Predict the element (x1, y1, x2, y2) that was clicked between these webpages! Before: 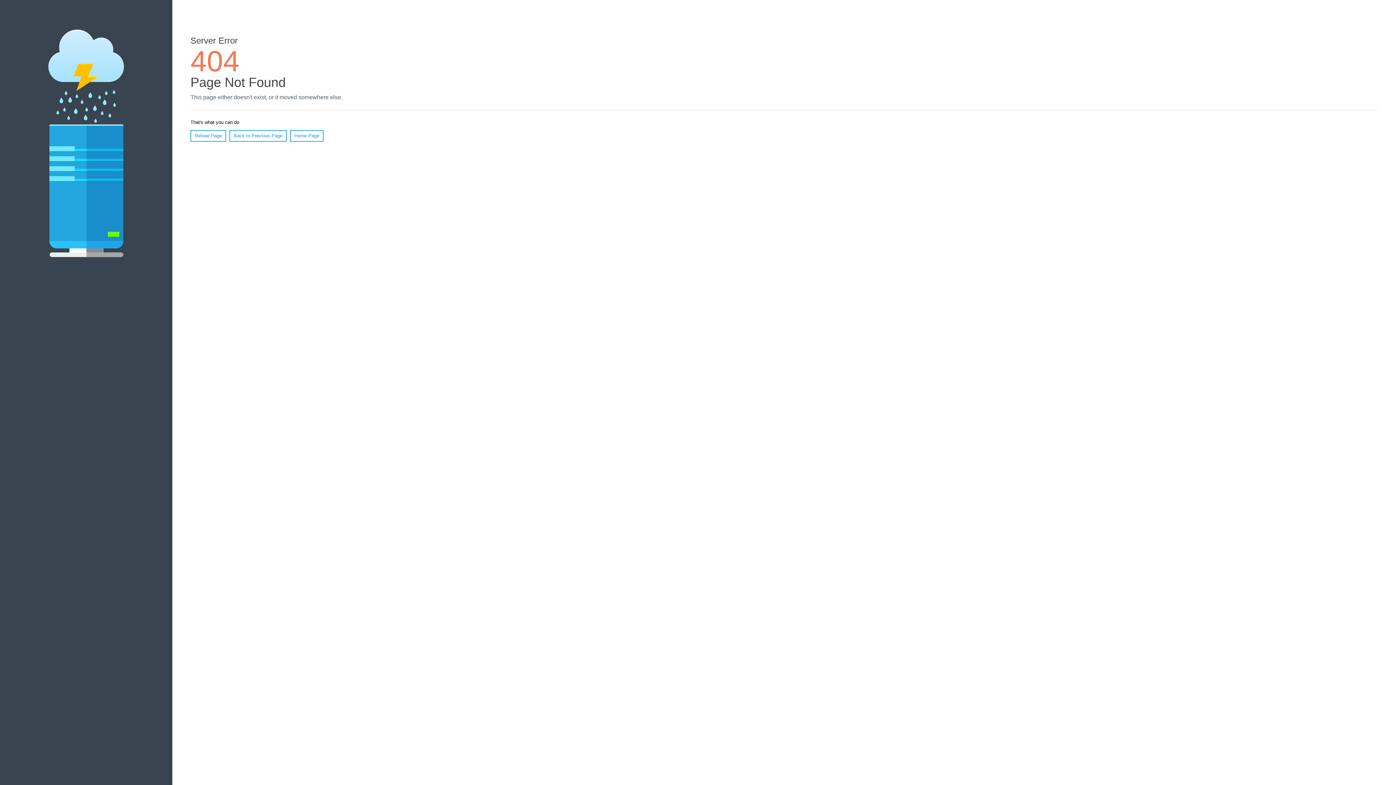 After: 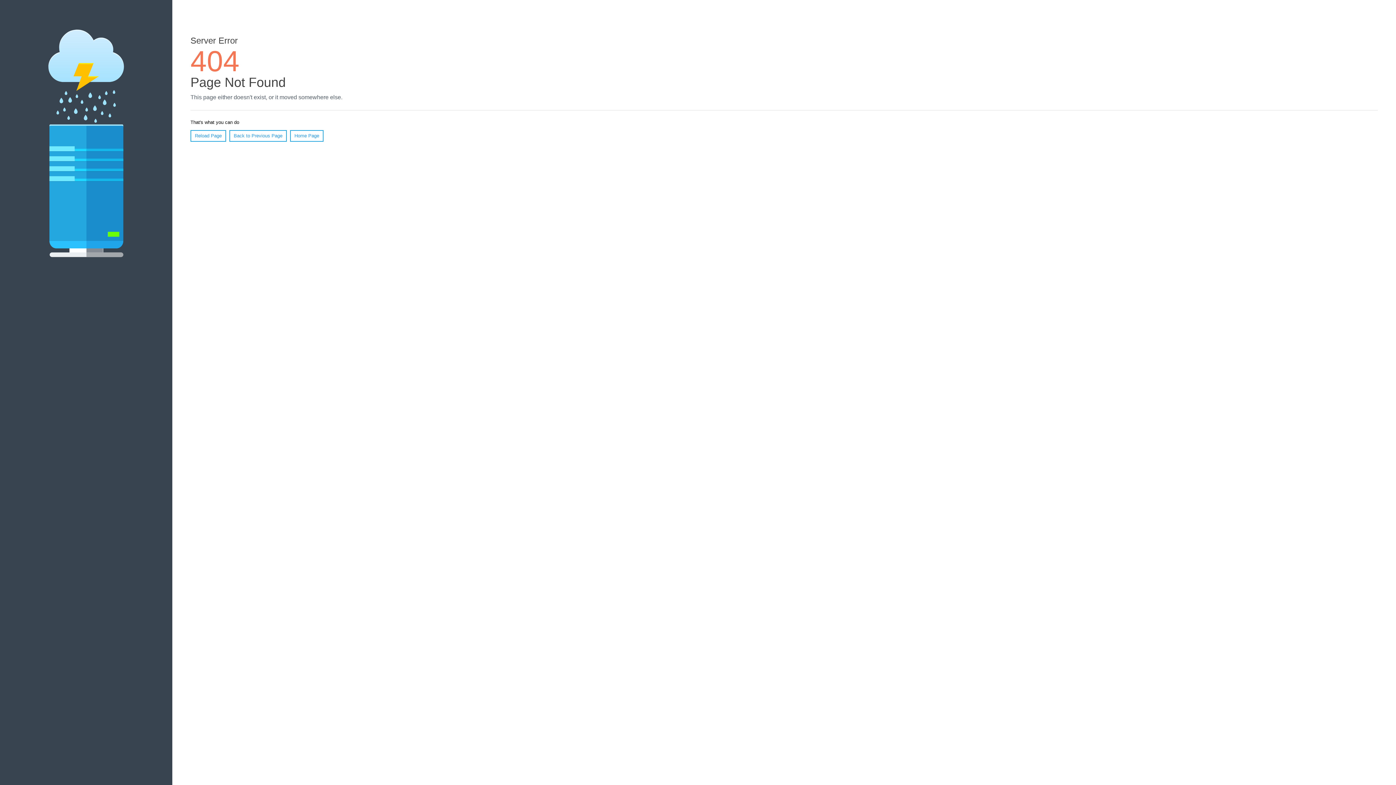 Action: bbox: (190, 130, 226, 141) label: Reload Page